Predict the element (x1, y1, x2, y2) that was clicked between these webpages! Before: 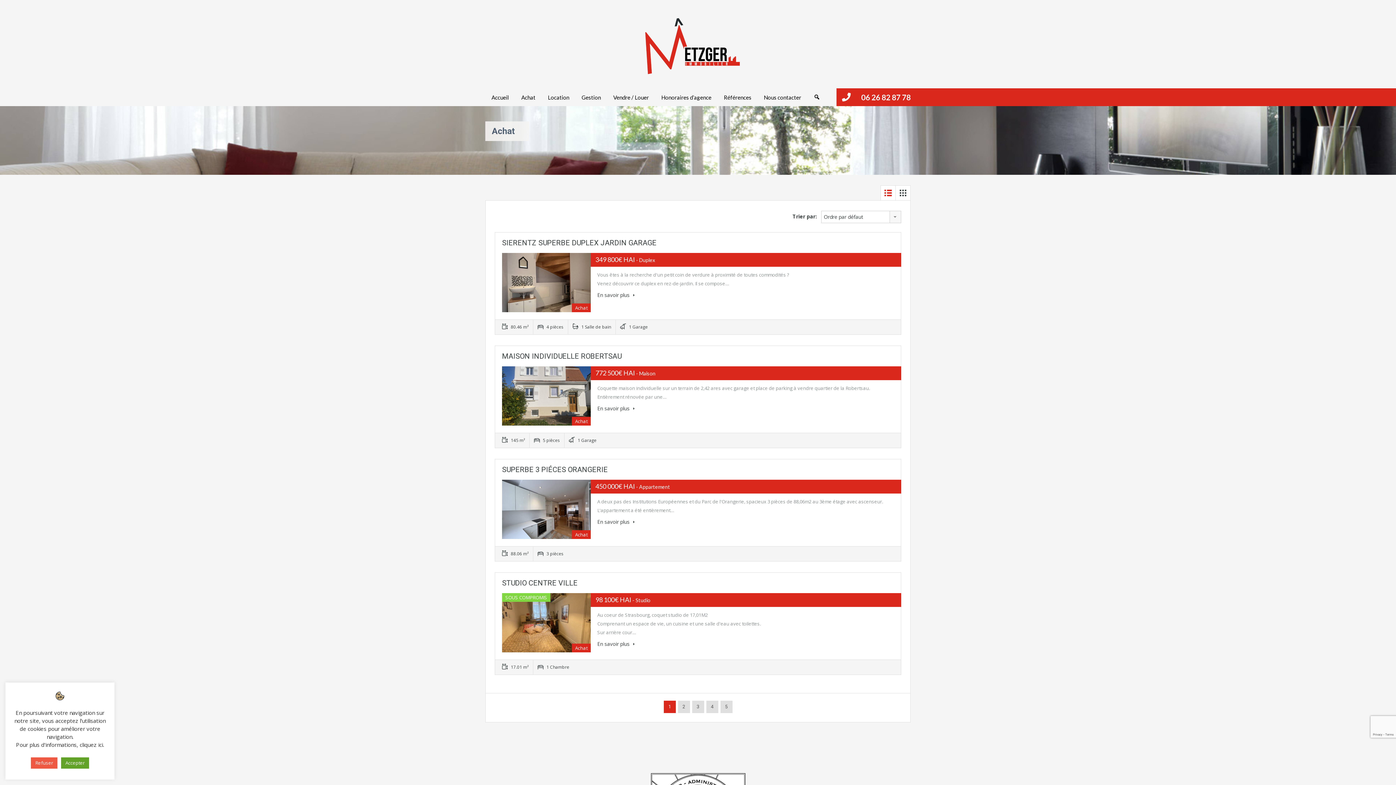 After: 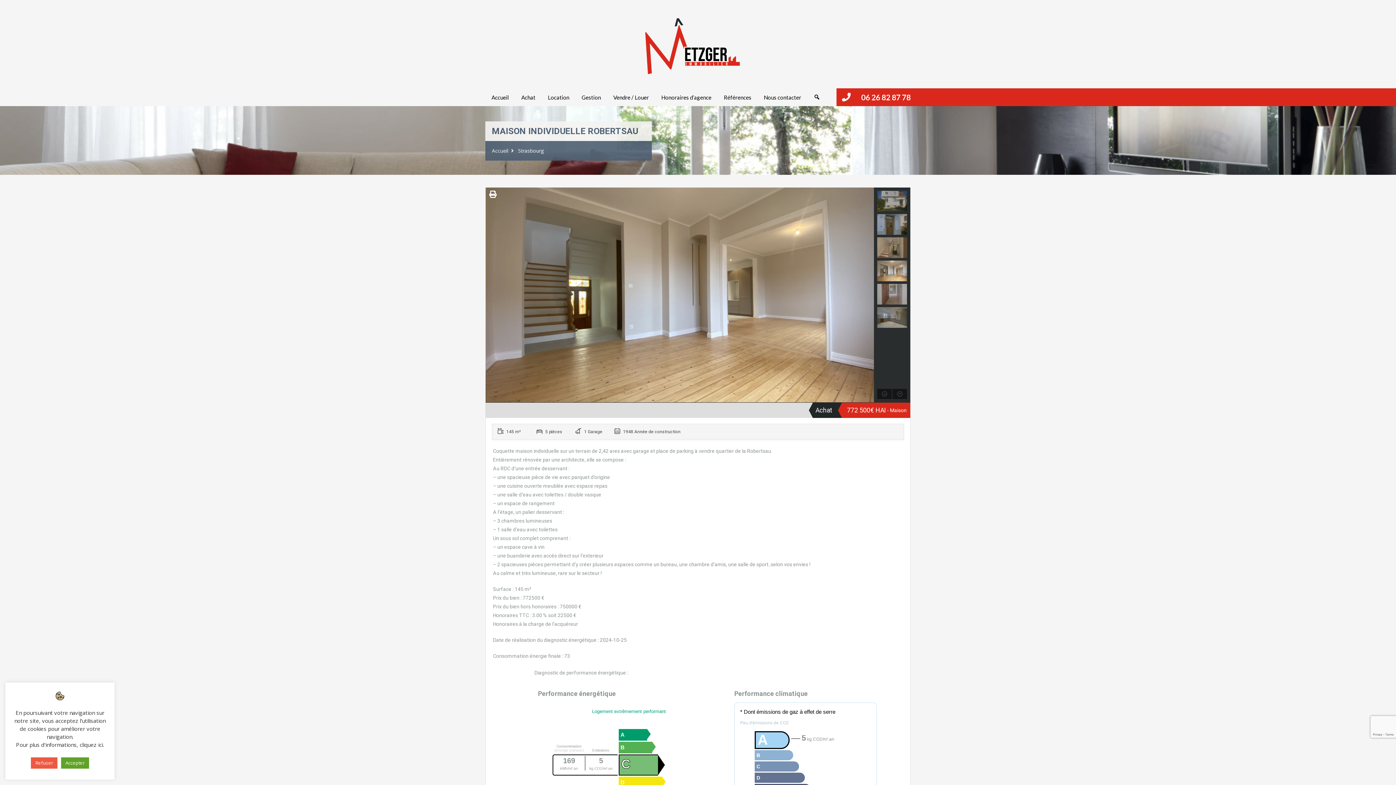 Action: bbox: (502, 351, 621, 360) label: MAISON INDIVIDUELLE ROBERTSAU